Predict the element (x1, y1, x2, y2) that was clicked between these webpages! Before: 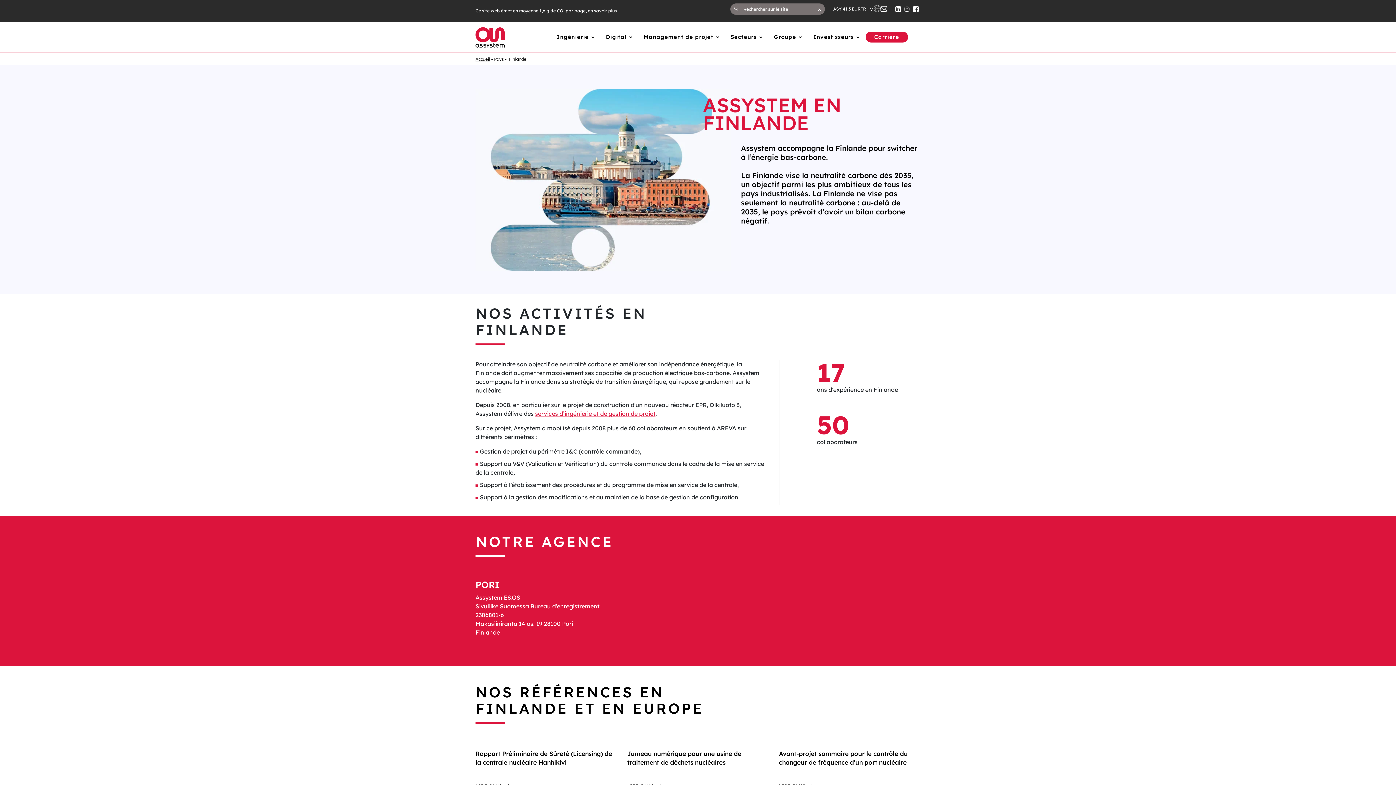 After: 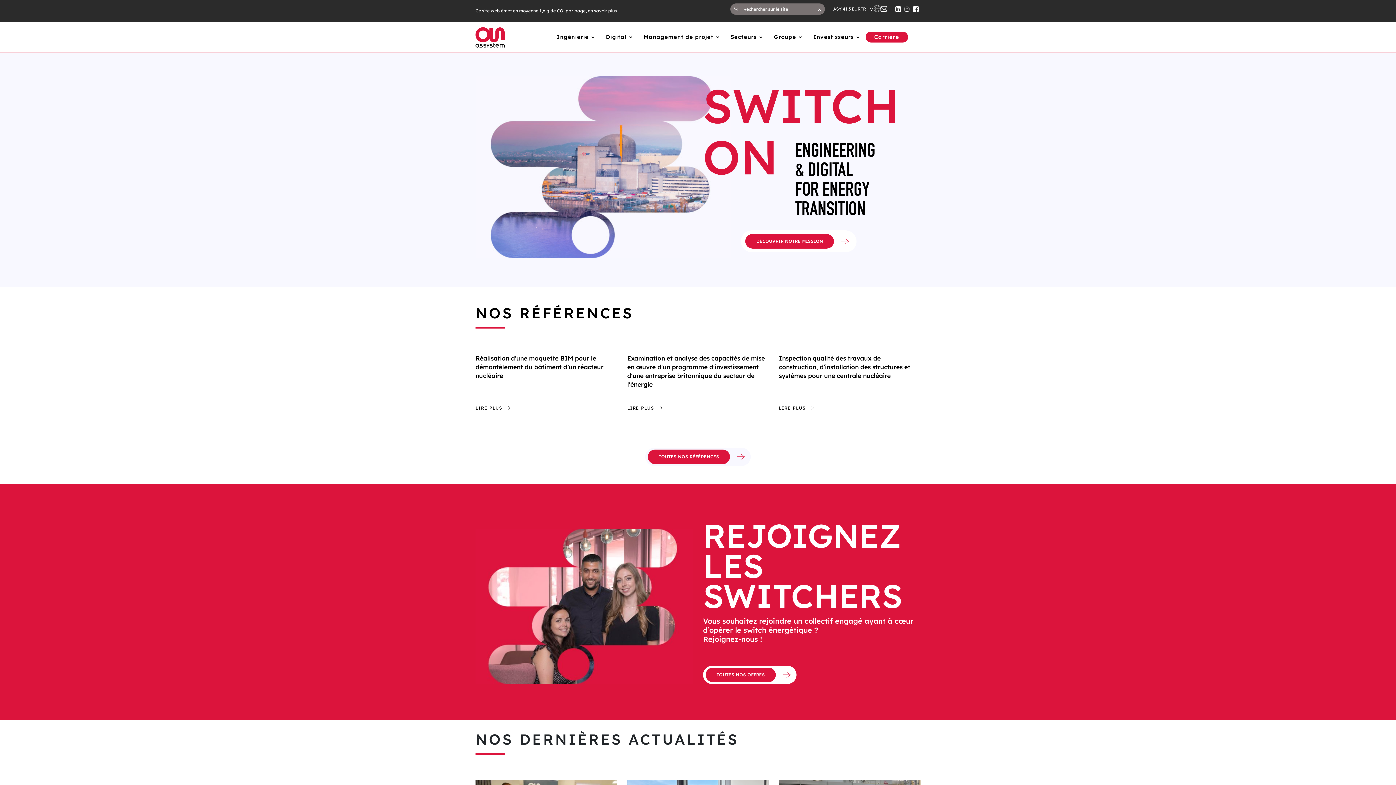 Action: bbox: (475, 56, 494, 61) label: Accueil